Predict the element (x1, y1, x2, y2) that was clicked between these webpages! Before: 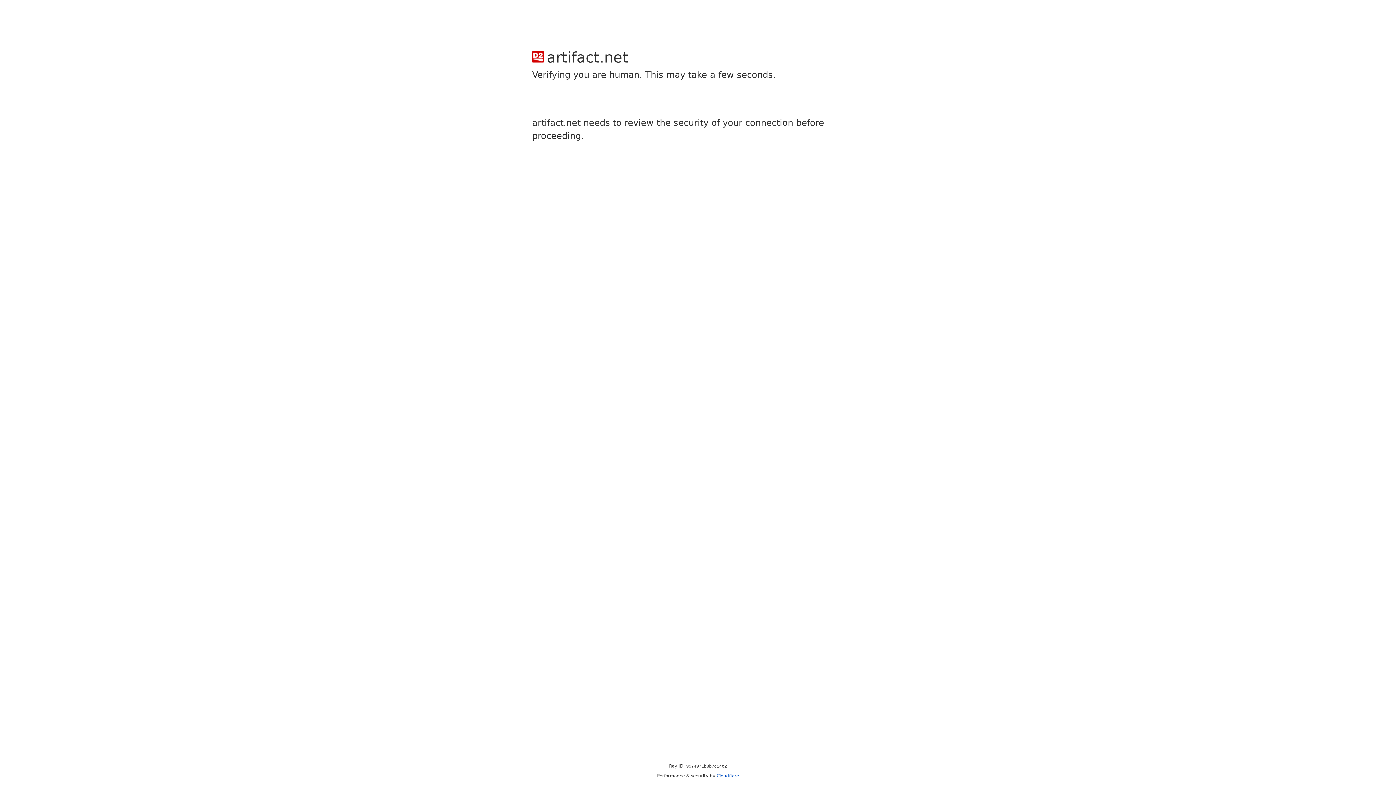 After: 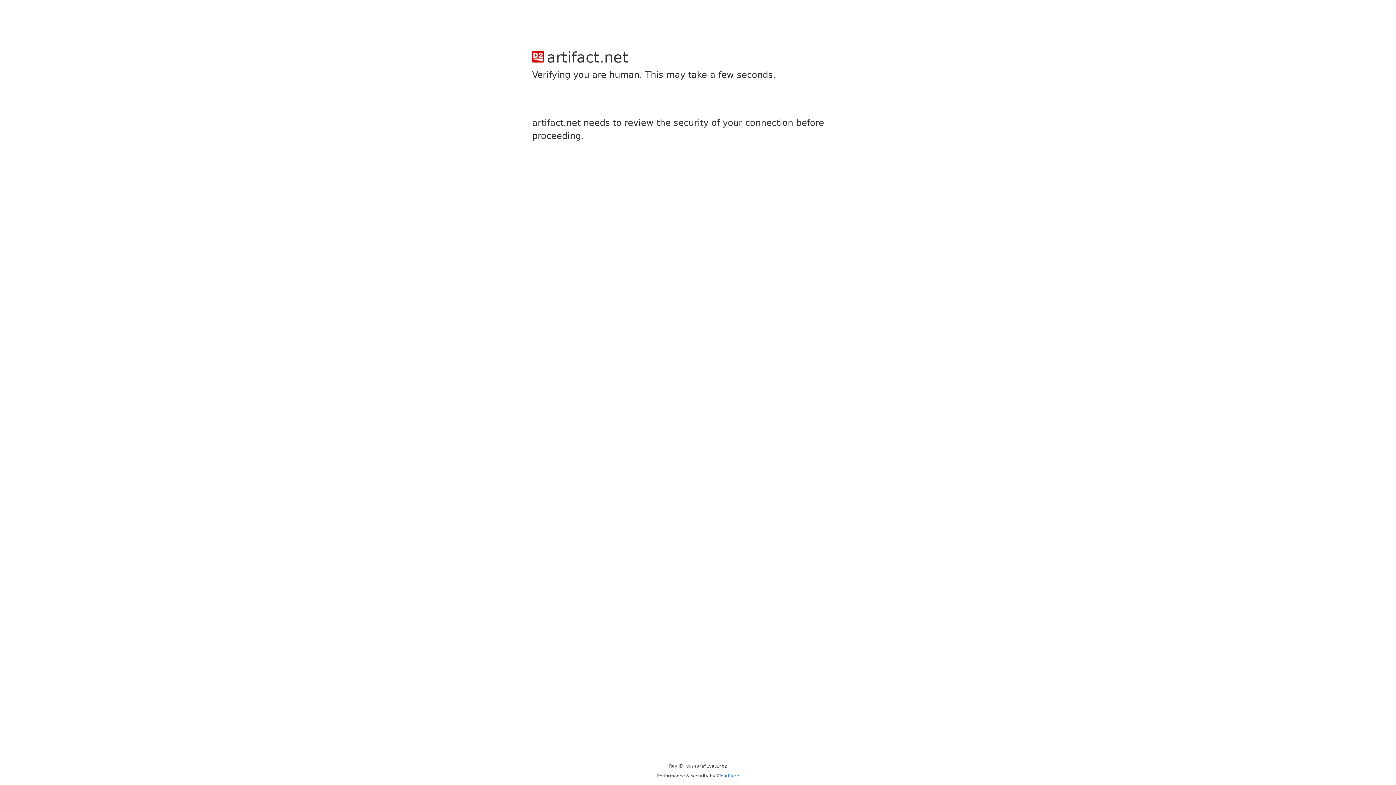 Action: label: Cloudflare bbox: (716, 773, 739, 778)